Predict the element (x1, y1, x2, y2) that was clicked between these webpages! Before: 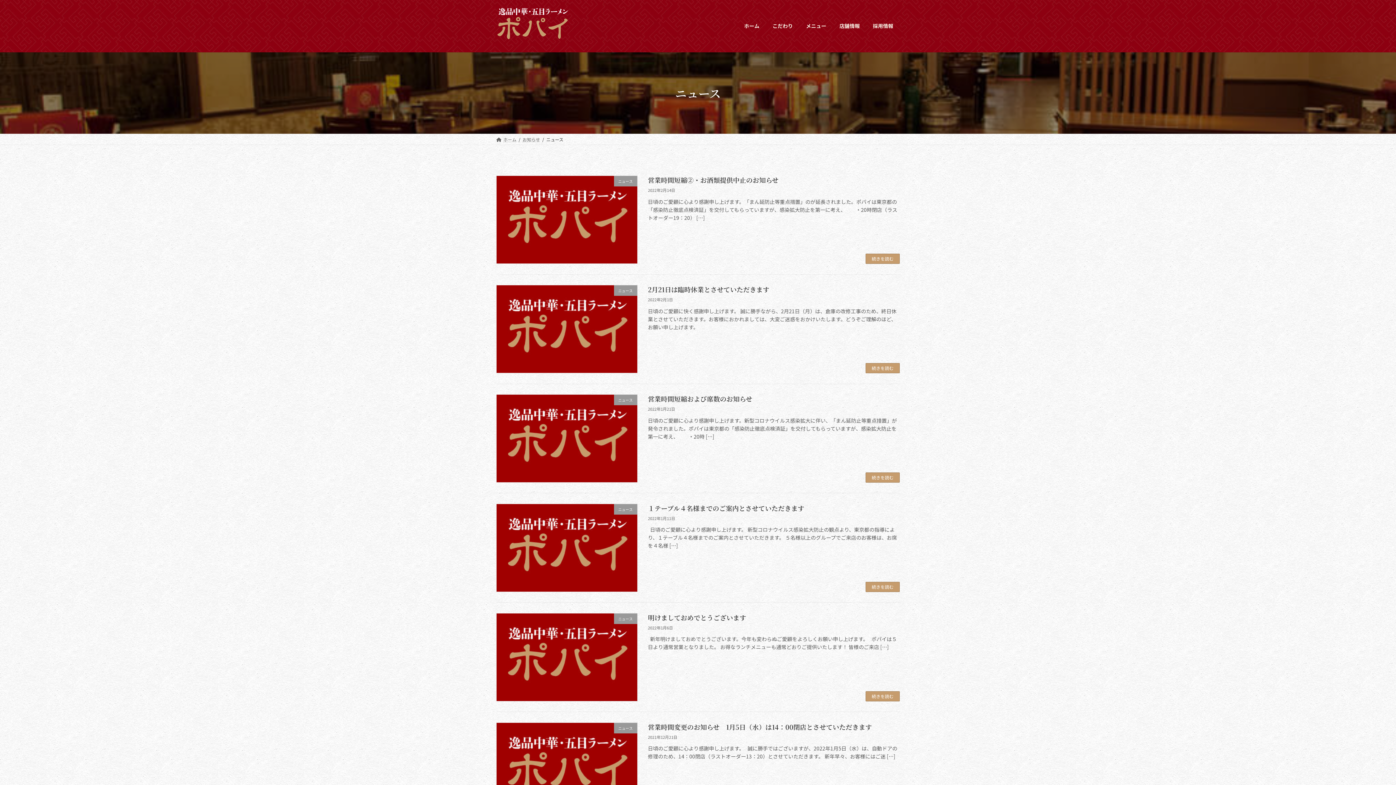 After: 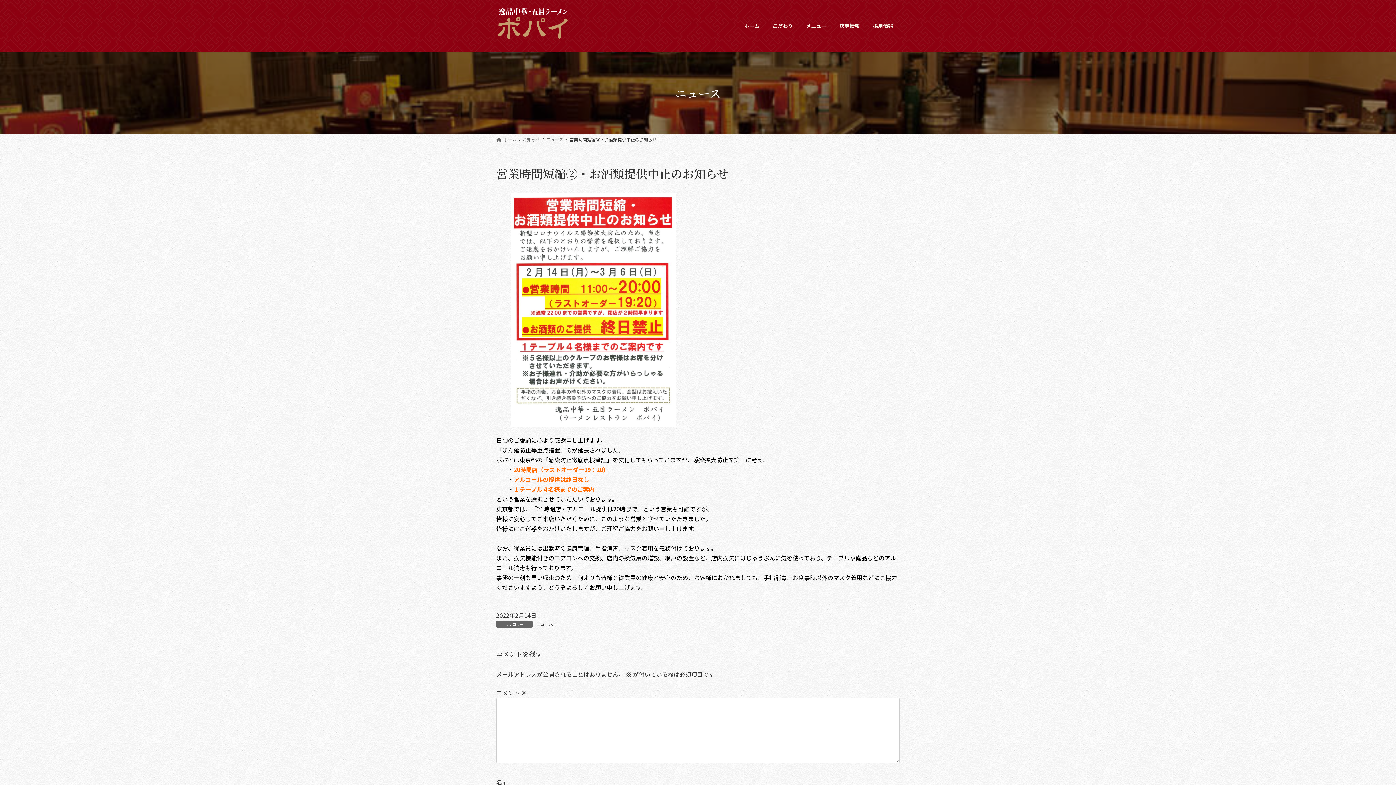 Action: label: 続きを読む bbox: (865, 253, 900, 263)